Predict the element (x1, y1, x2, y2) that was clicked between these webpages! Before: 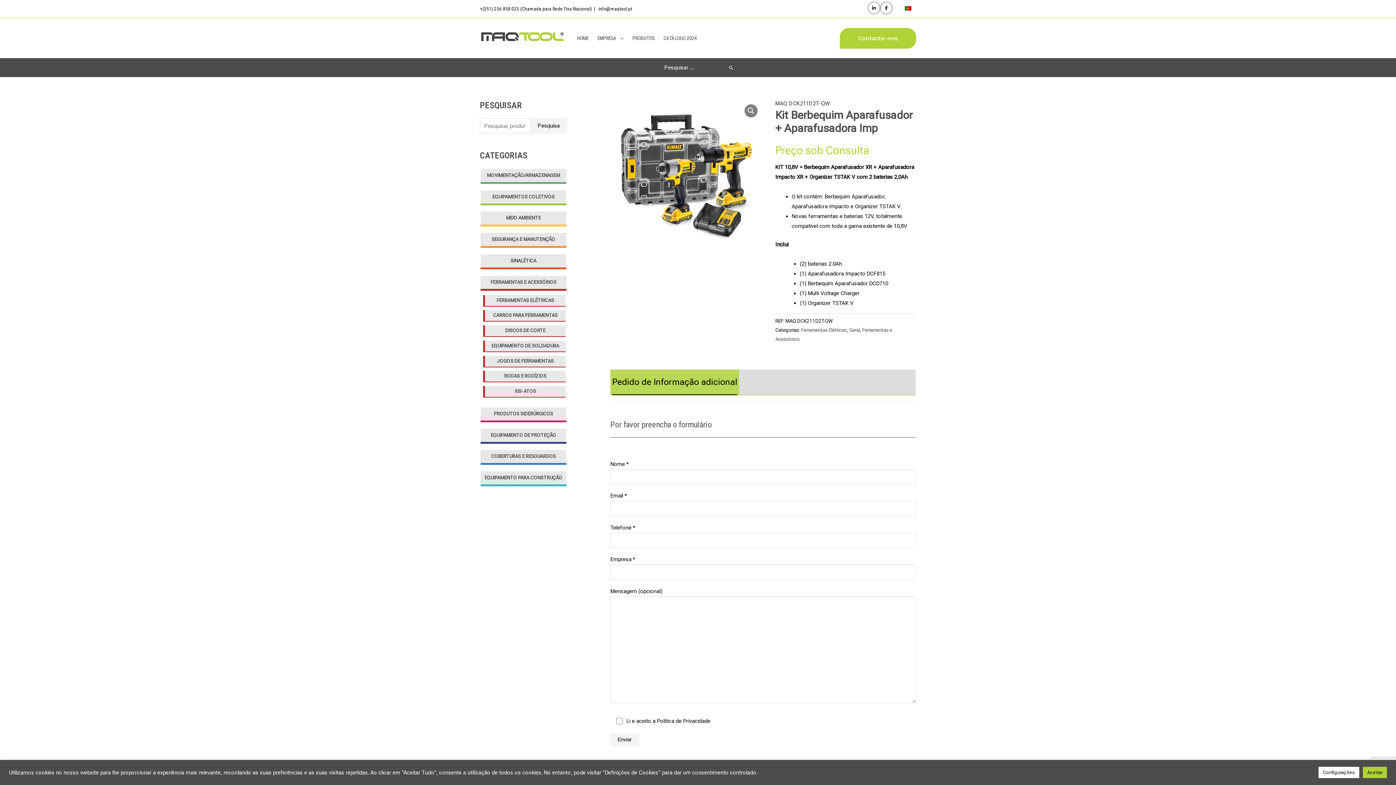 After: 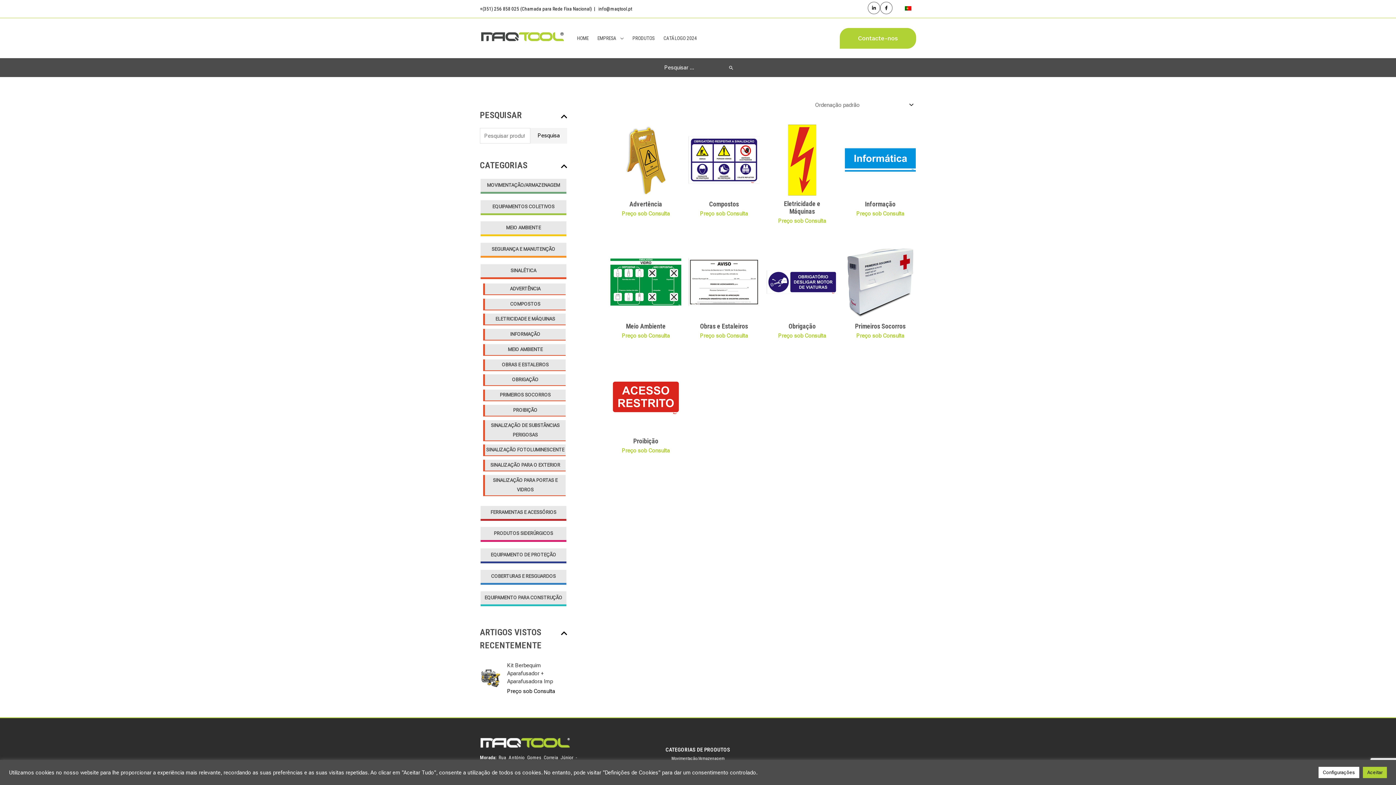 Action: bbox: (480, 254, 566, 269) label: SINALÉTICA